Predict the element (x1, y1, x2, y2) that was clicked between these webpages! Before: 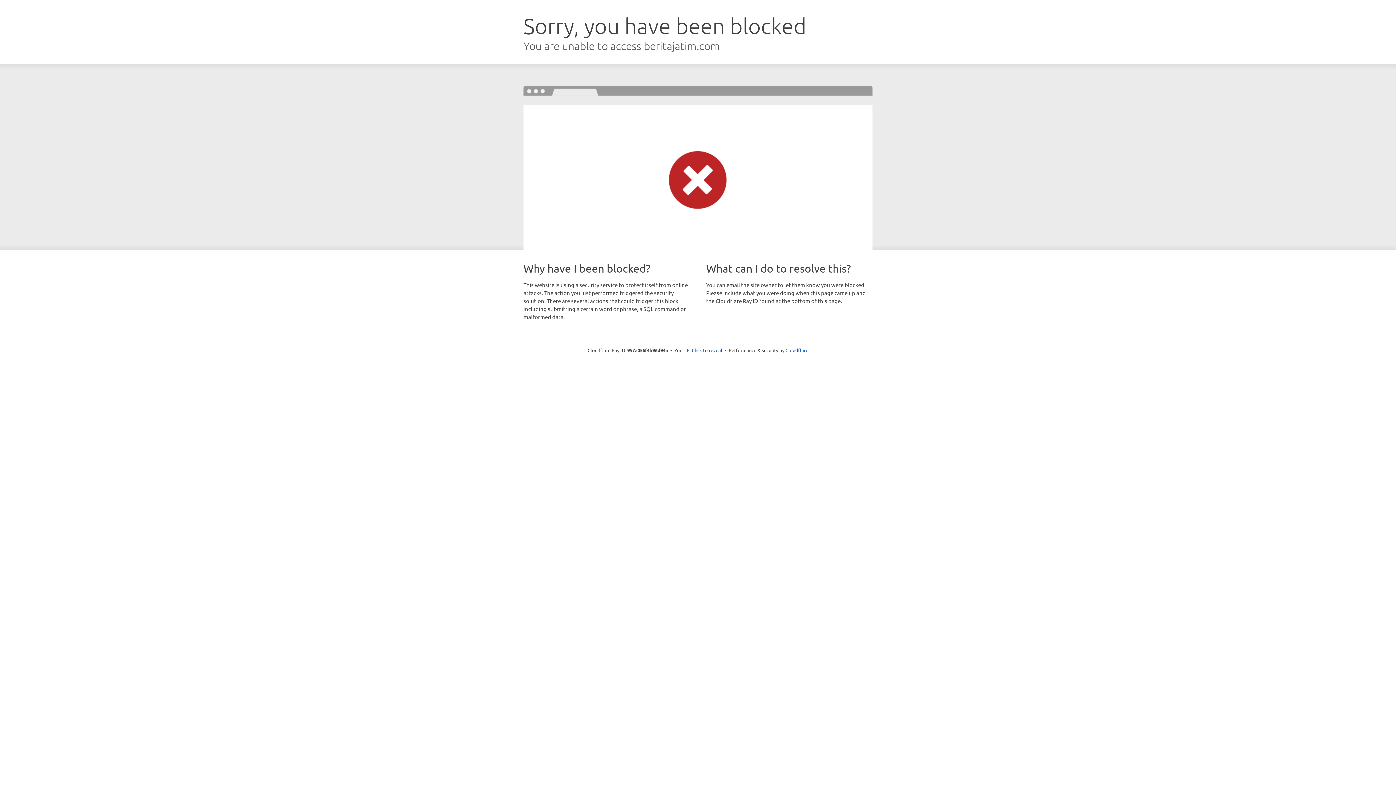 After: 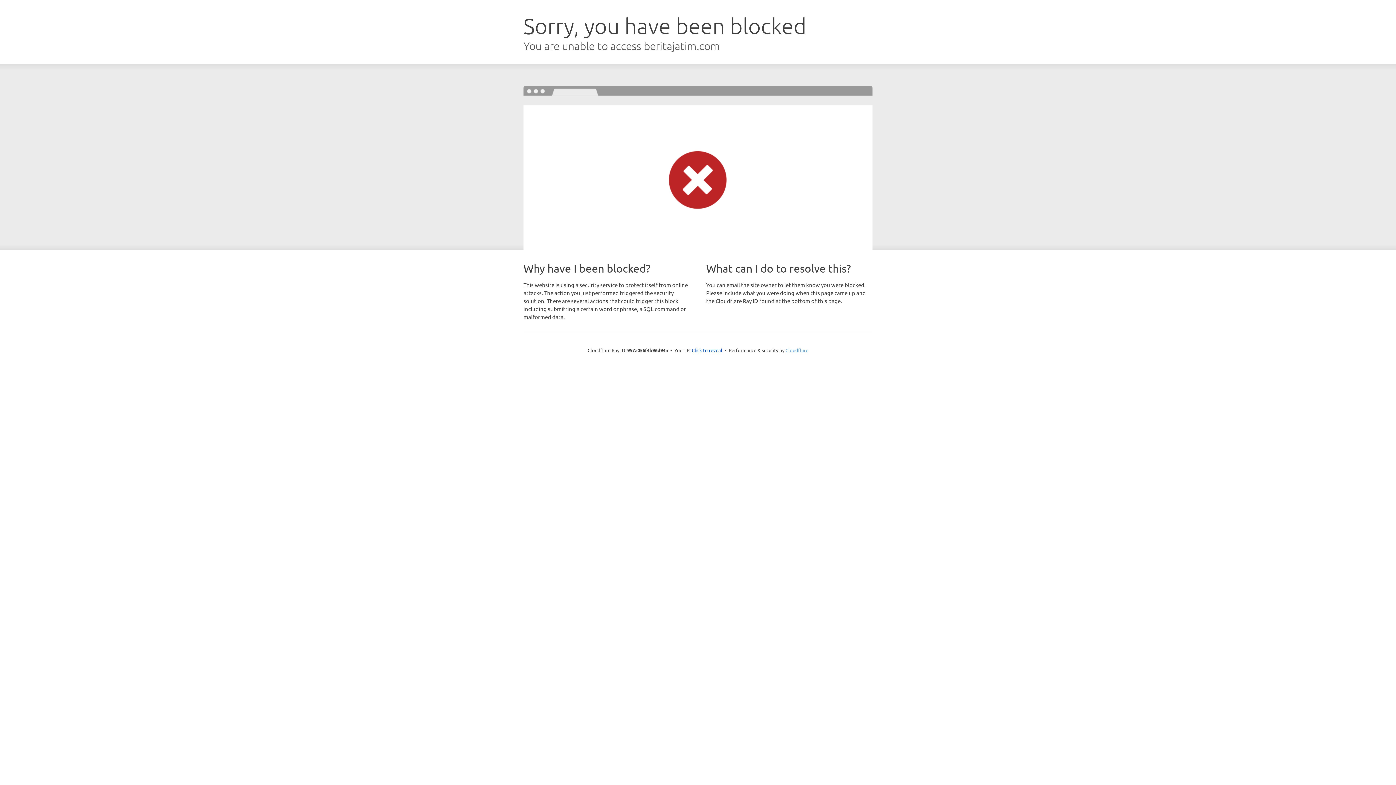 Action: bbox: (785, 347, 808, 353) label: Cloudflare